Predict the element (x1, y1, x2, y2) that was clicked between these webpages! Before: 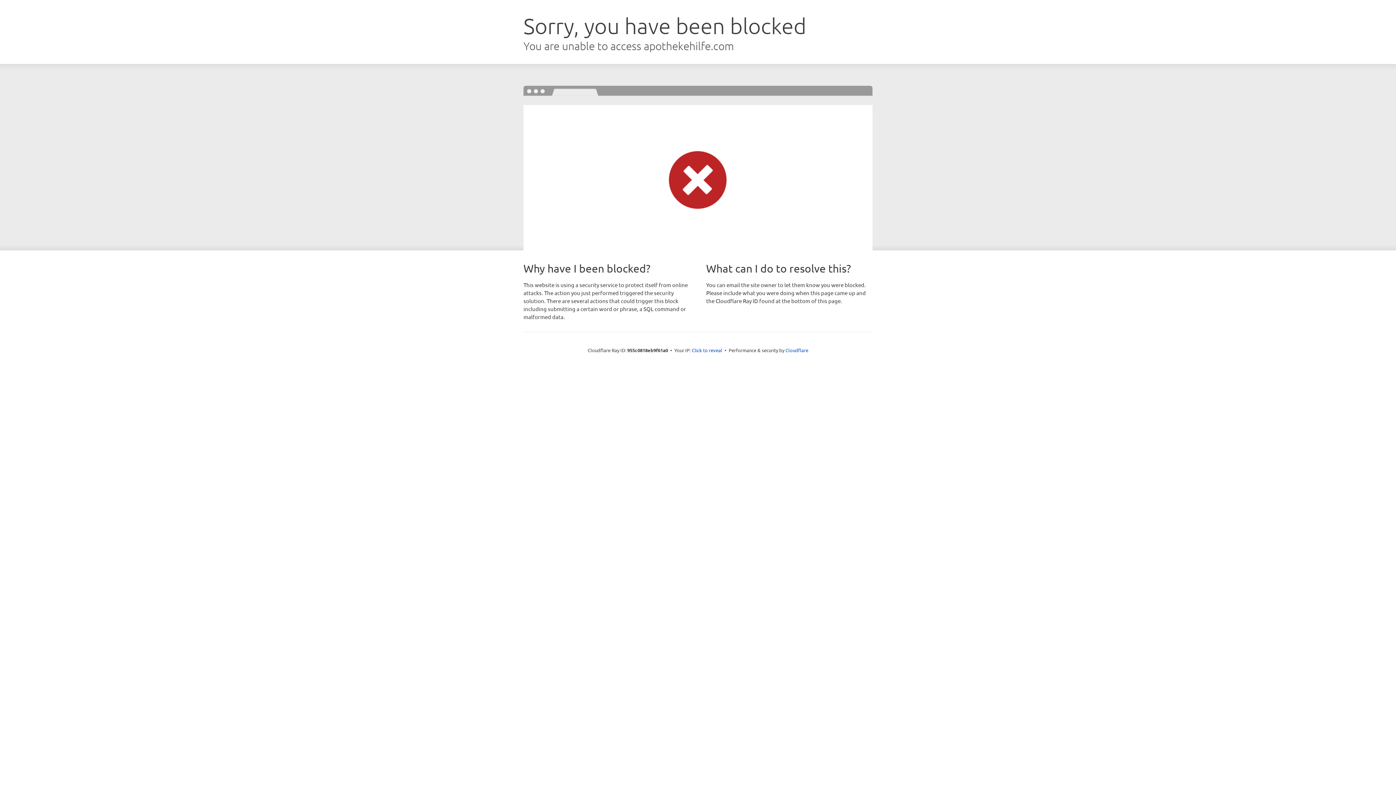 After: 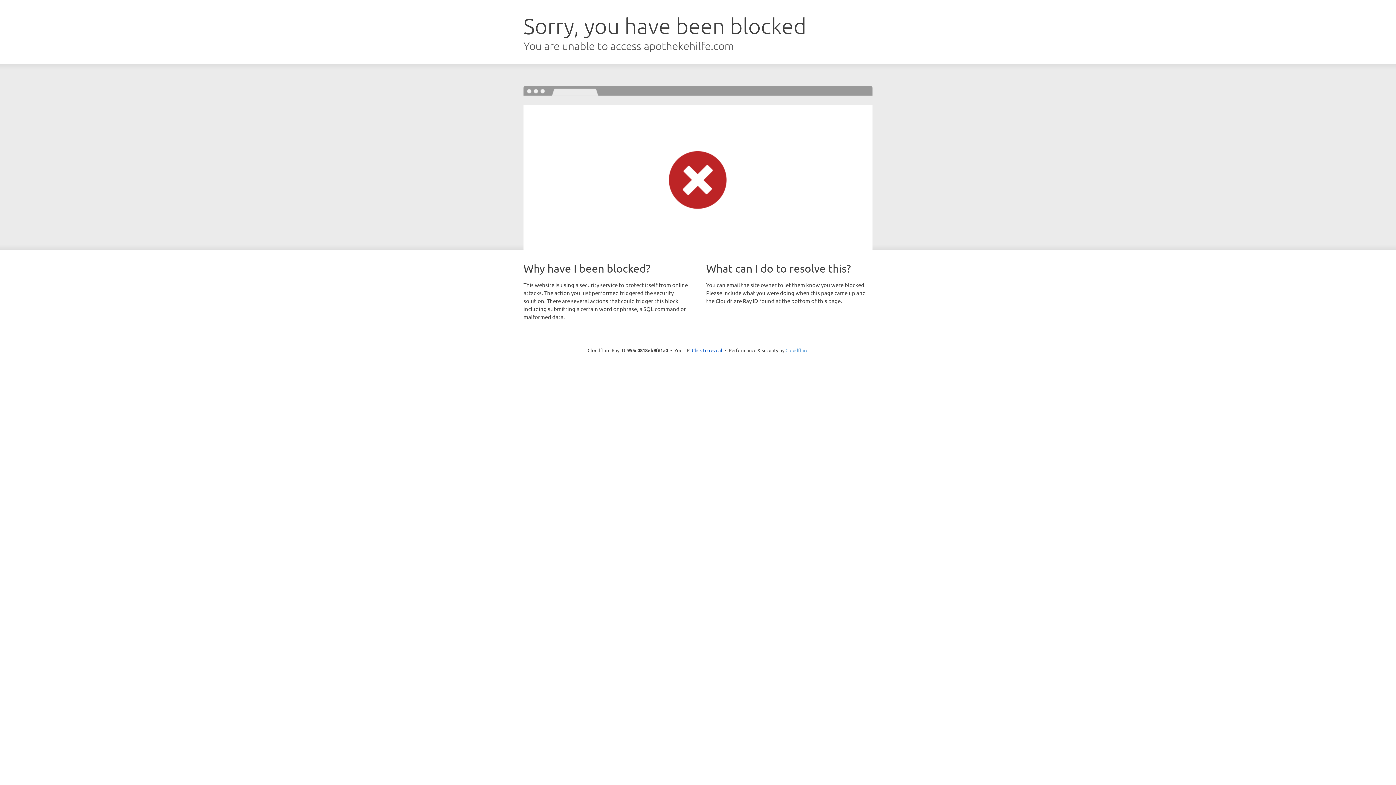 Action: bbox: (785, 347, 808, 353) label: Cloudflare